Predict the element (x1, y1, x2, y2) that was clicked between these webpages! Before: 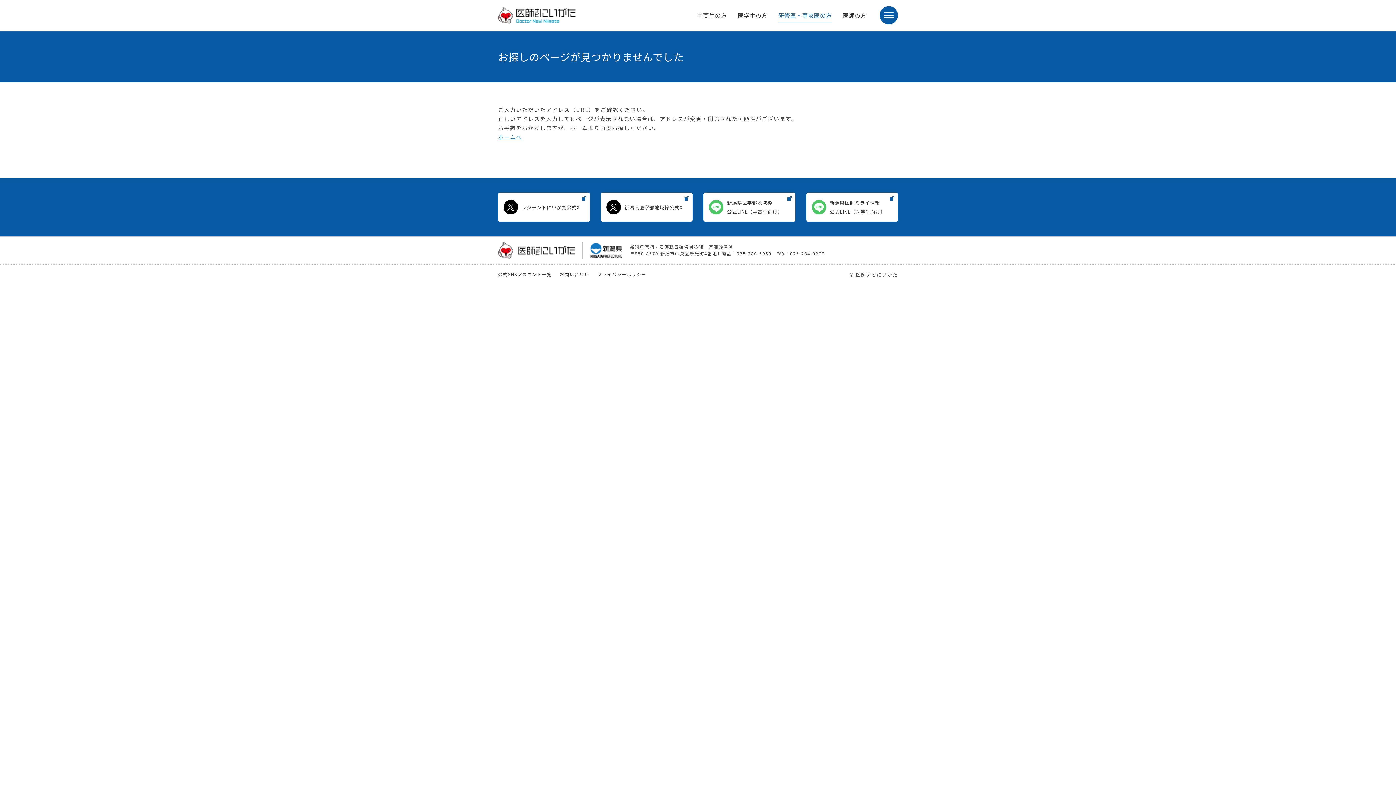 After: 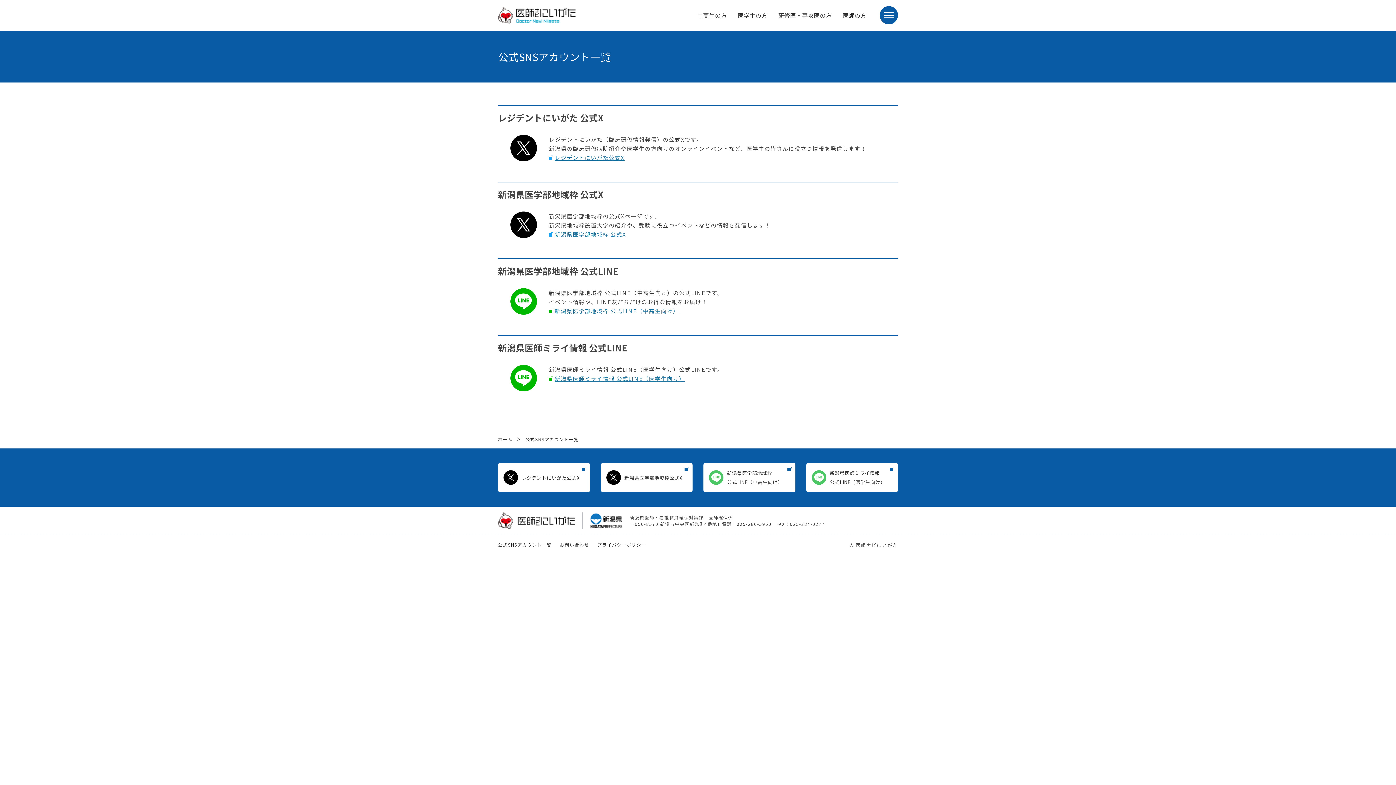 Action: bbox: (498, 269, 552, 278) label: 公式SNSアカウント一覧